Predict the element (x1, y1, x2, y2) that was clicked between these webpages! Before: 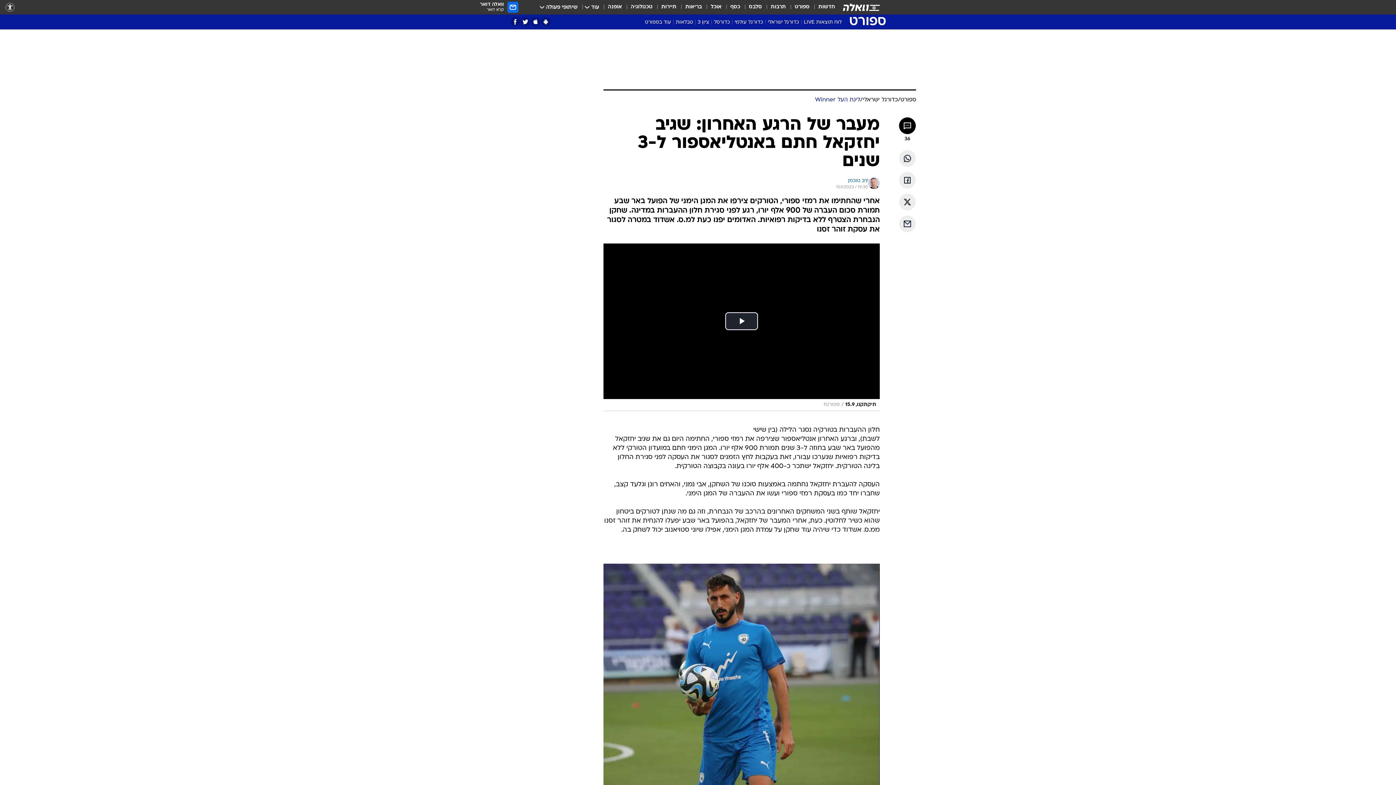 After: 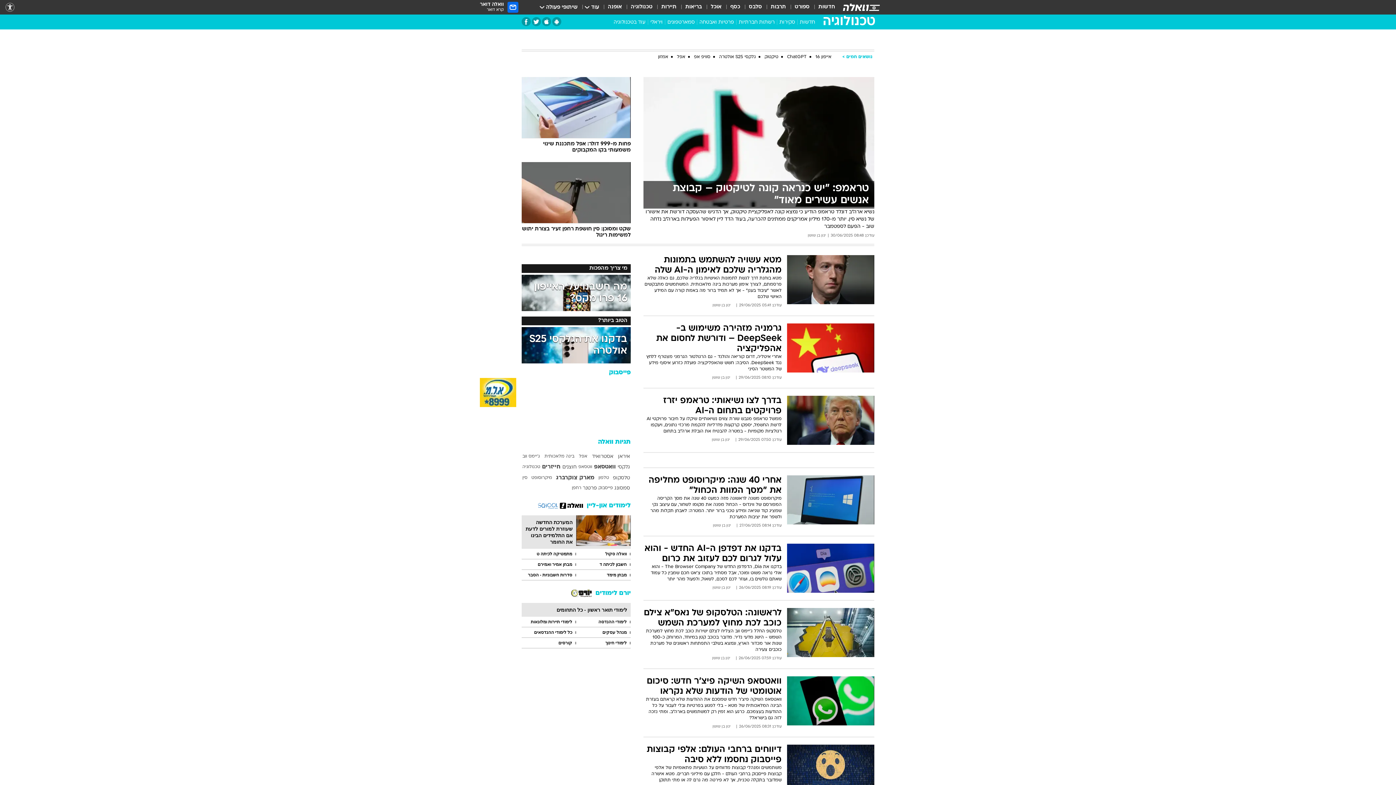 Action: label: טכנולוגיה bbox: (630, 3, 652, 11)